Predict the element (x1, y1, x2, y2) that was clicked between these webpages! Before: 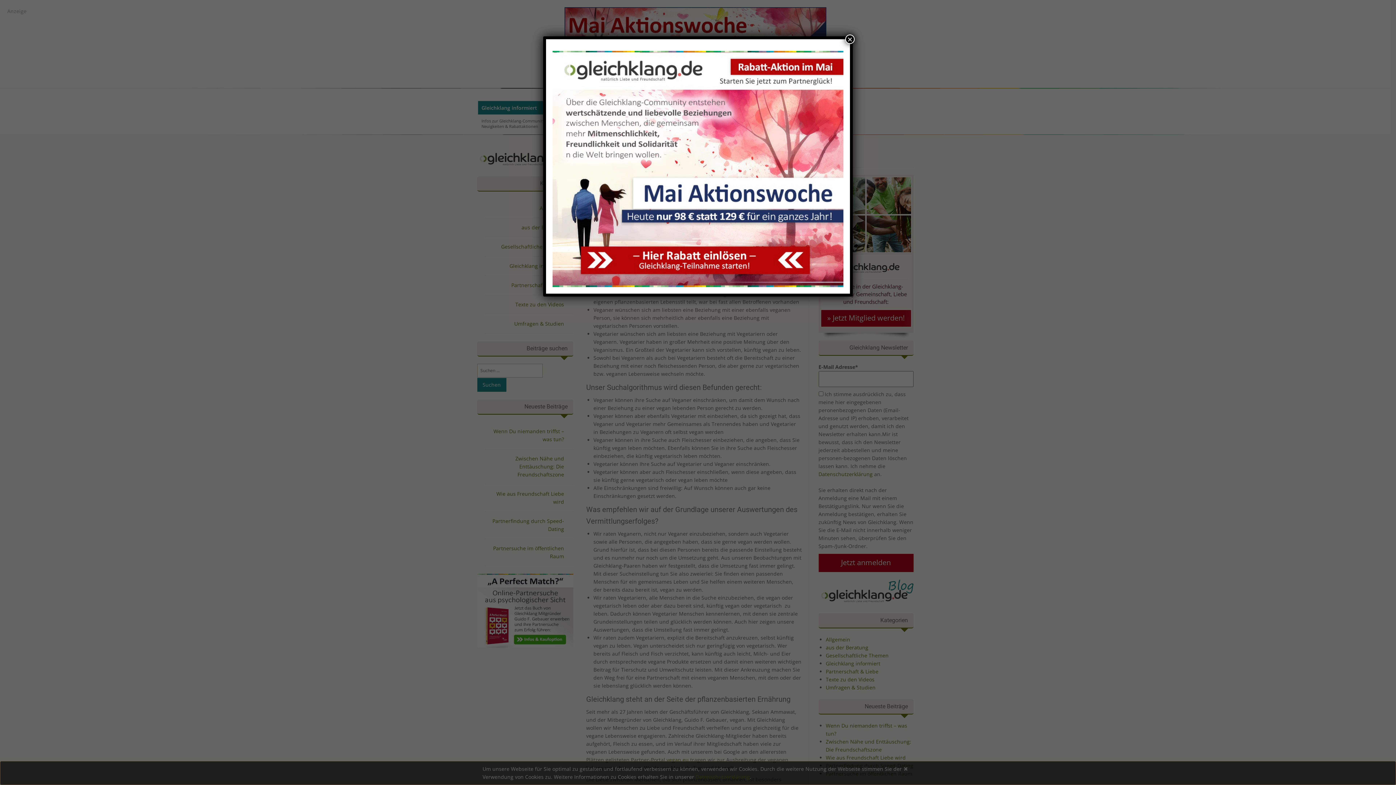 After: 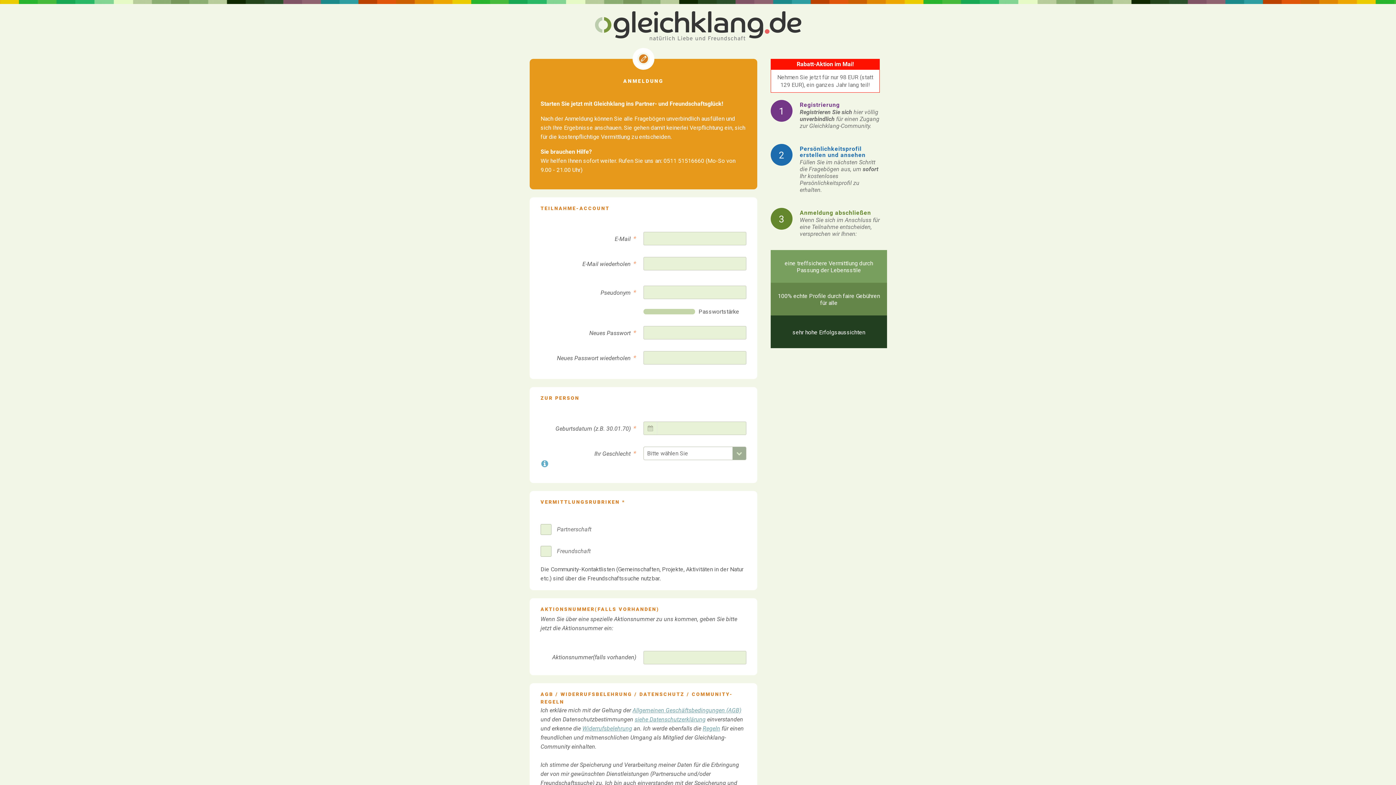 Action: bbox: (552, 164, 843, 172)